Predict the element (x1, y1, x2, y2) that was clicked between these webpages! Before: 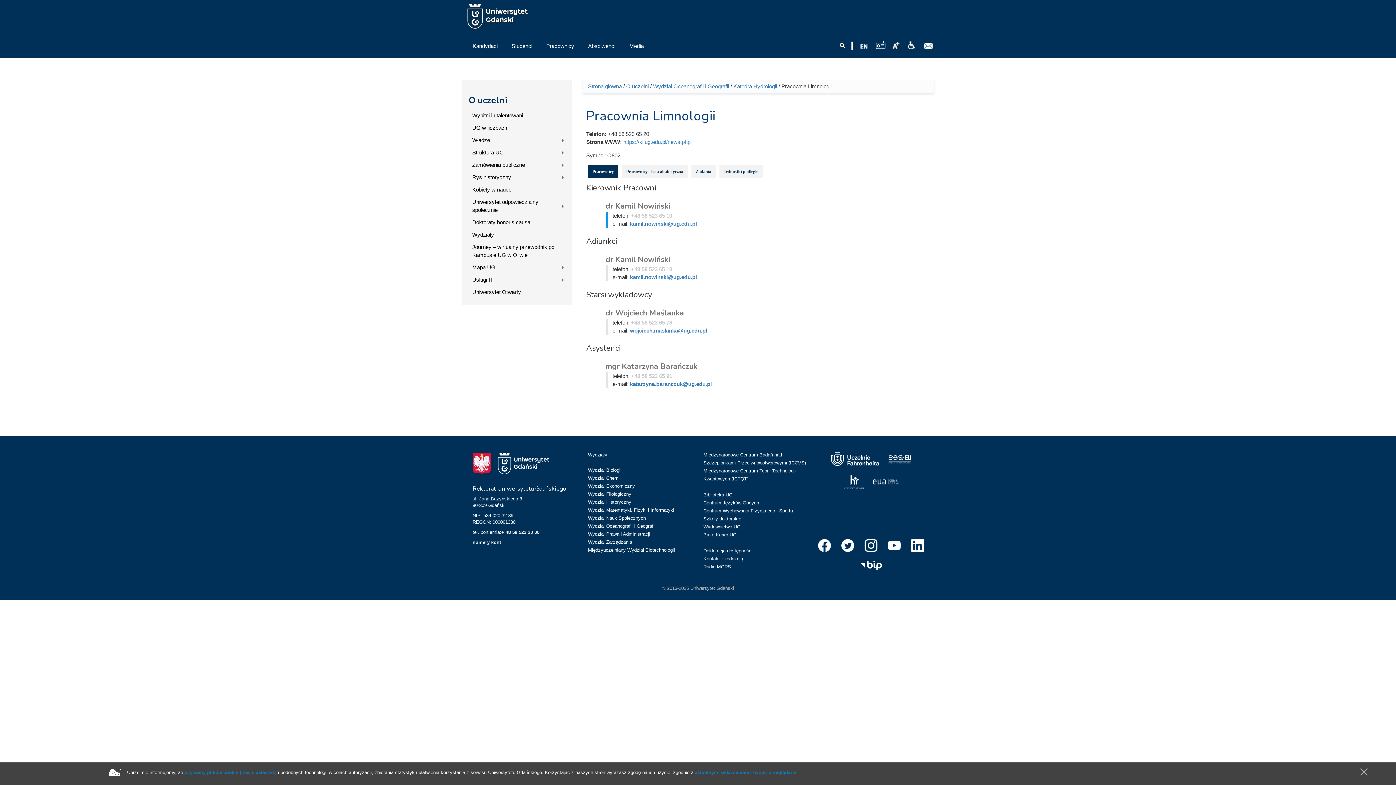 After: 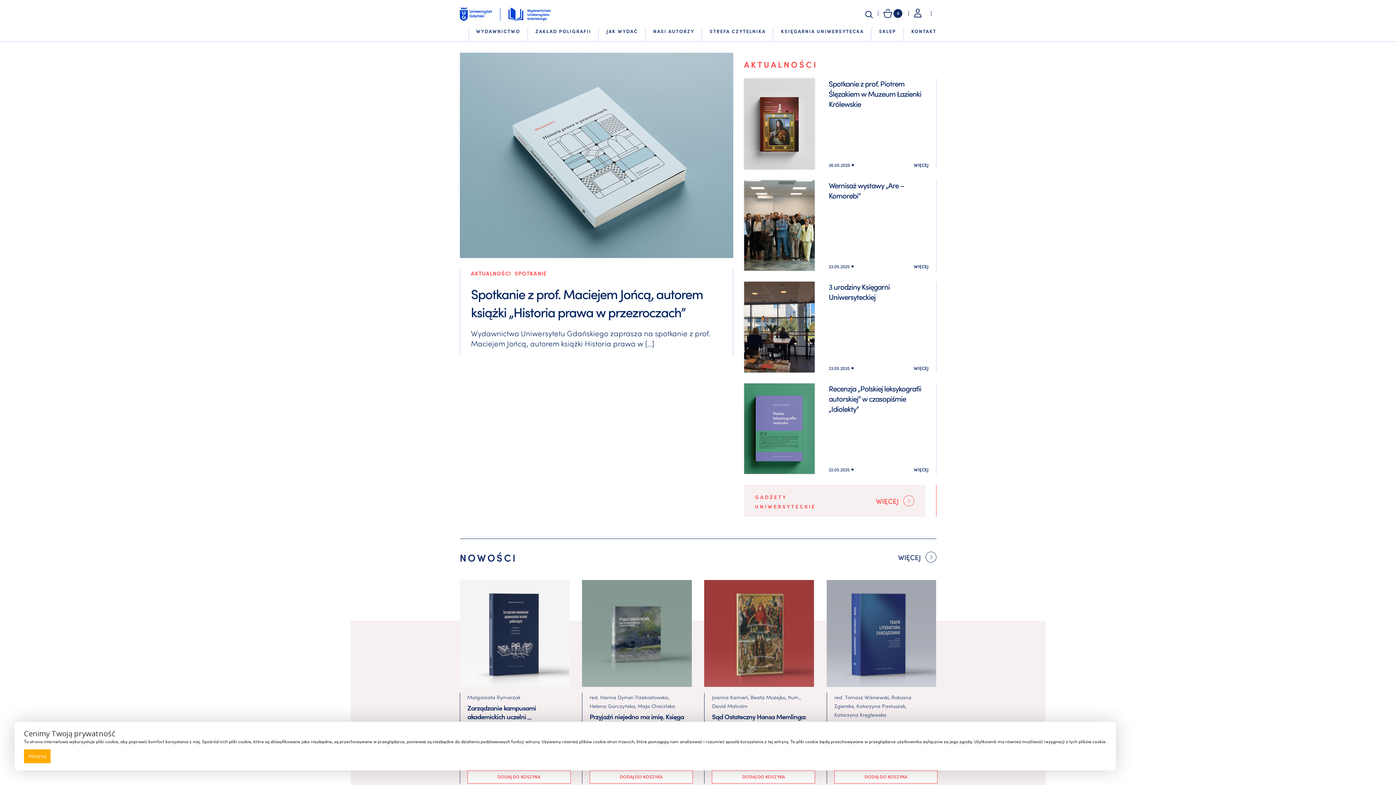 Action: bbox: (703, 524, 740, 529) label: Wydawnictwo UG